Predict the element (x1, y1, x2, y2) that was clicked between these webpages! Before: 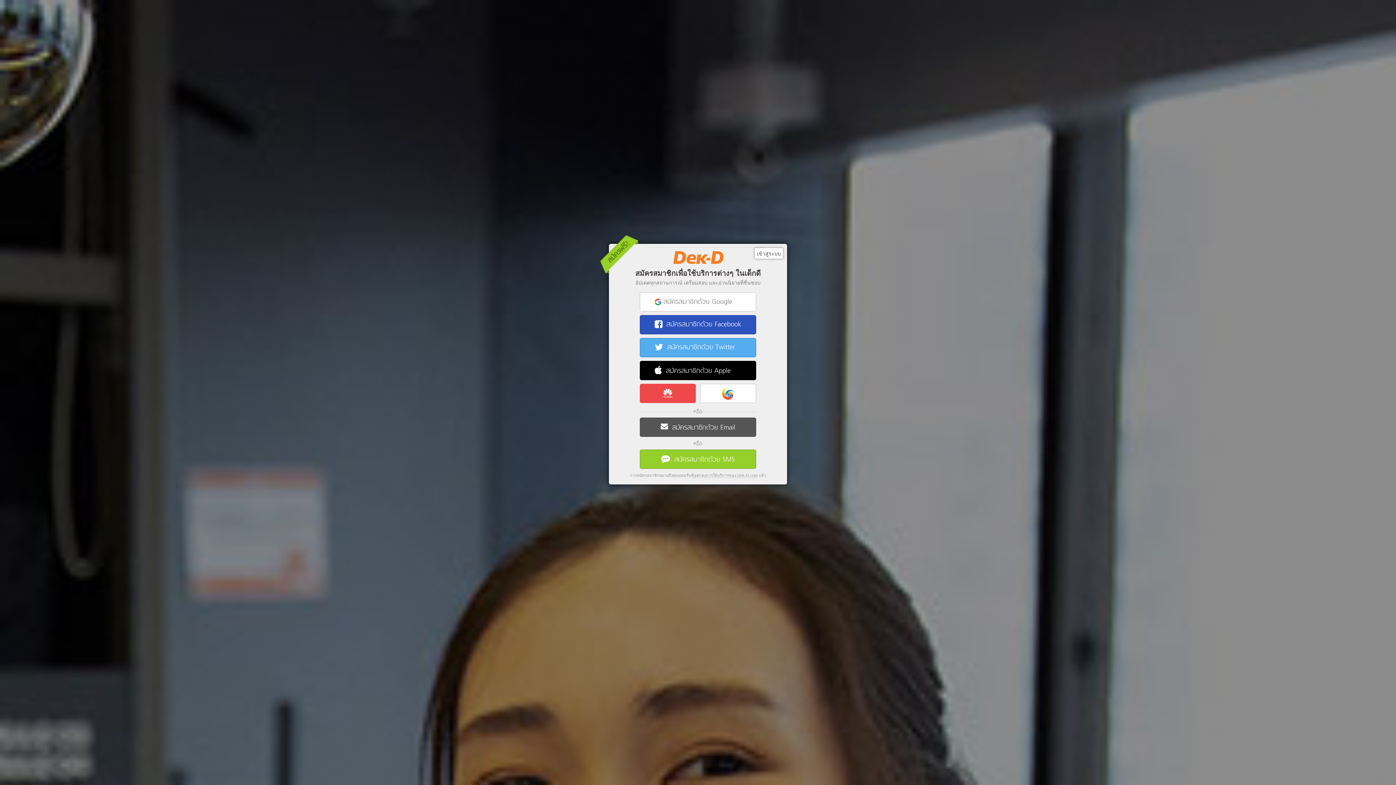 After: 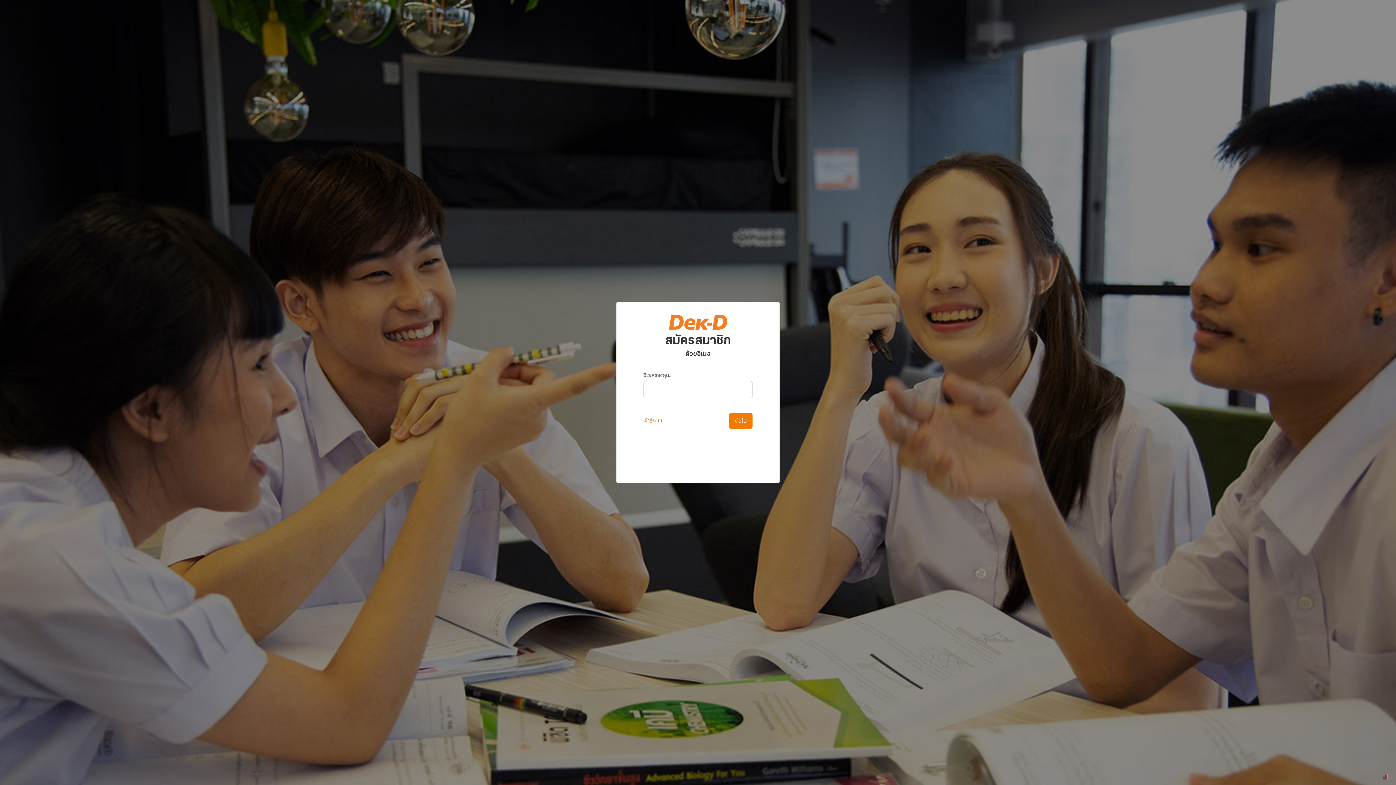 Action: label:  สมัครสมาชิกด้วย Email bbox: (640, 417, 756, 437)